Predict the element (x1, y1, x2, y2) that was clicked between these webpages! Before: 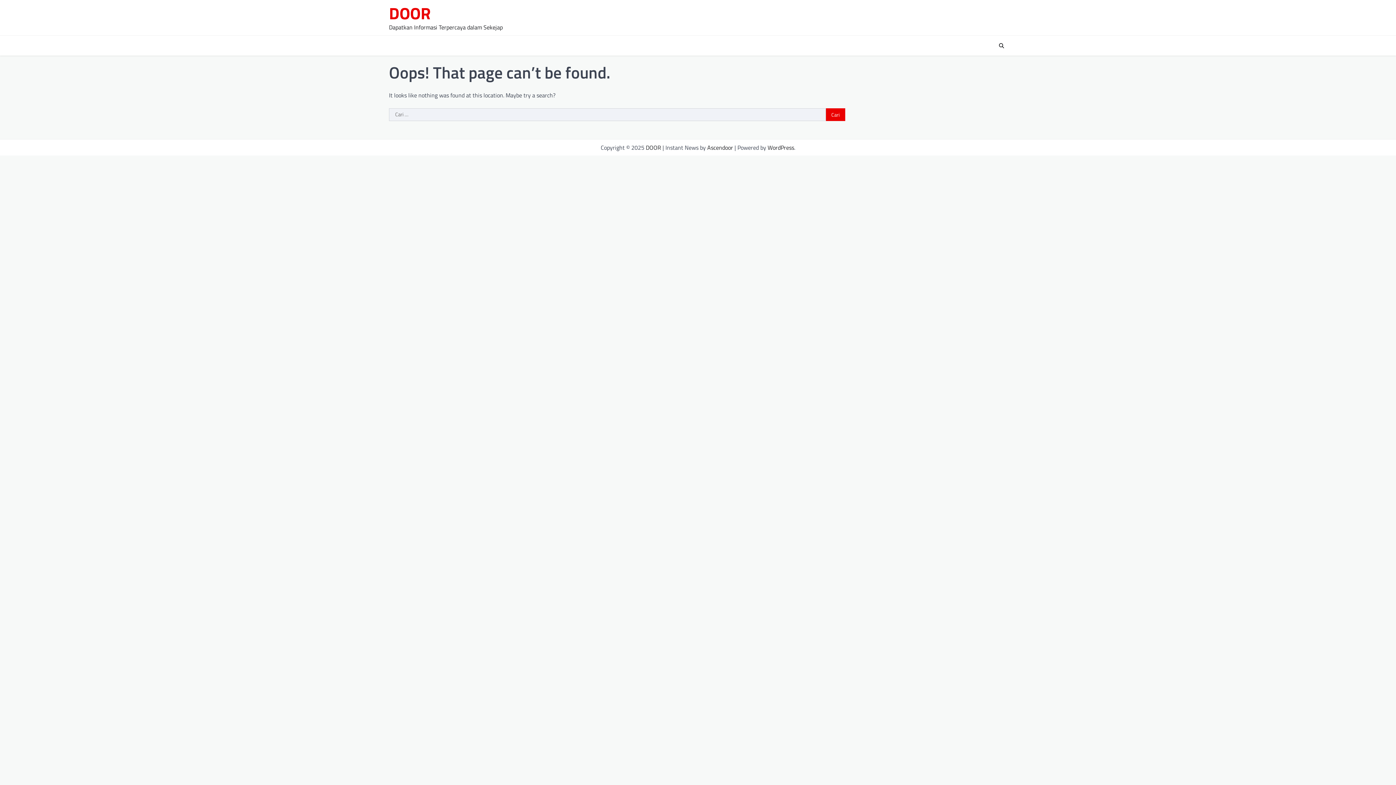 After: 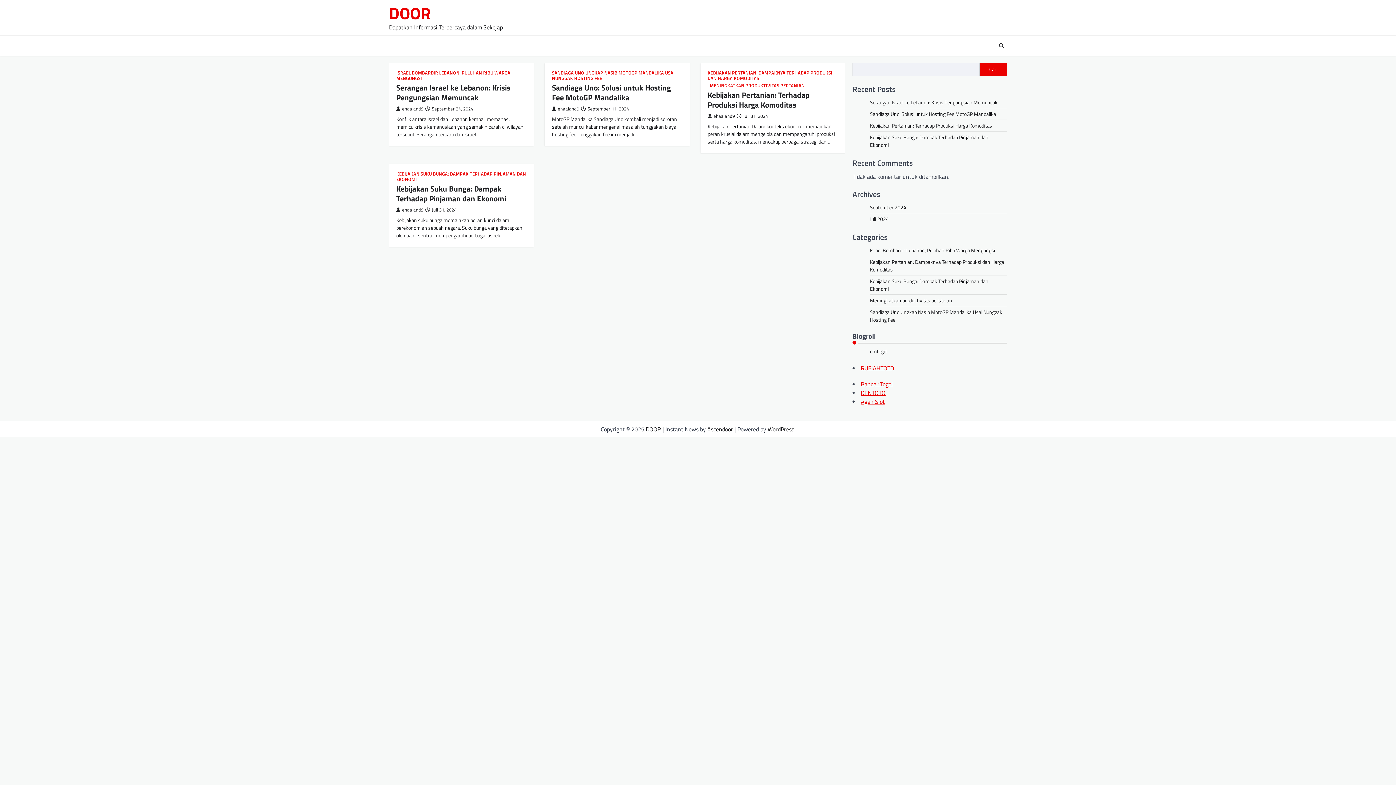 Action: bbox: (389, 0, 430, 25) label: DOOR